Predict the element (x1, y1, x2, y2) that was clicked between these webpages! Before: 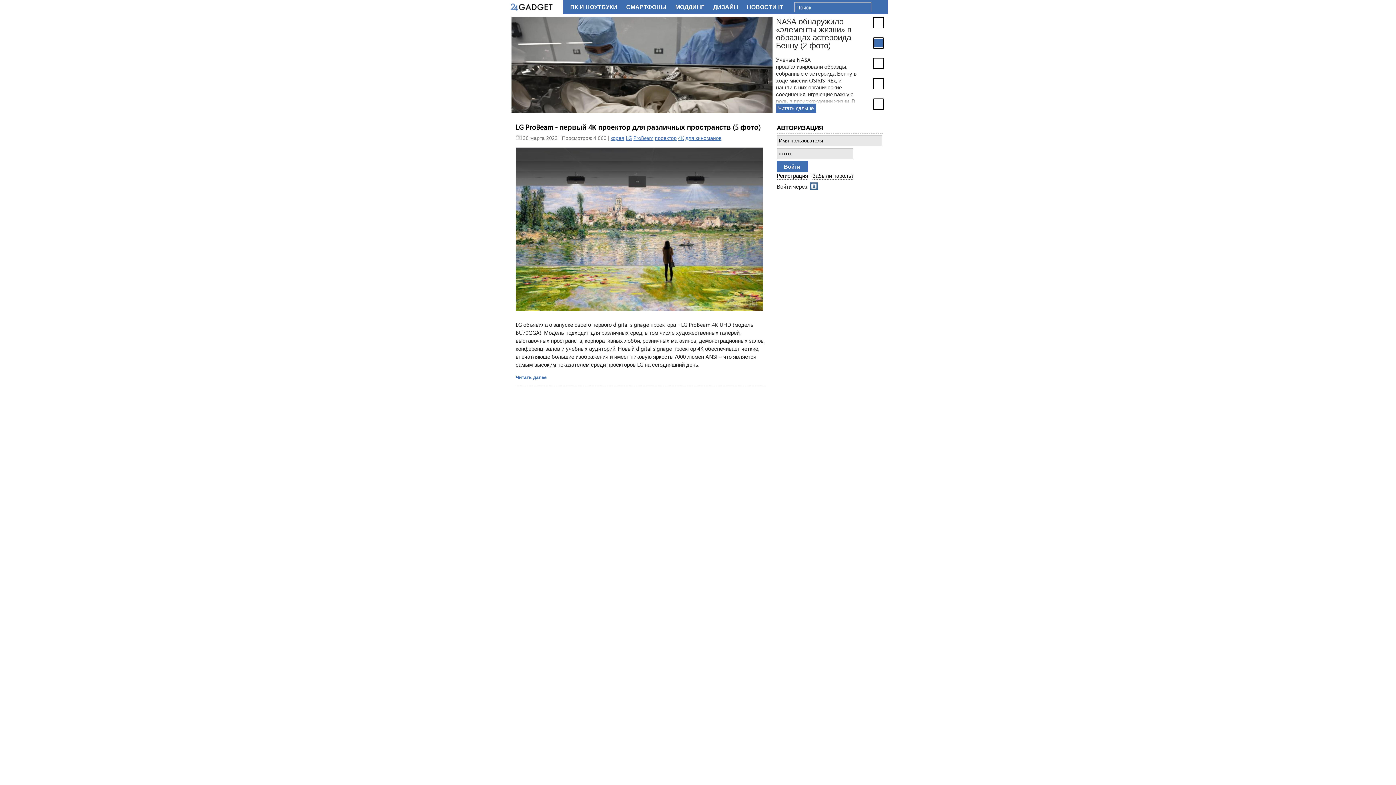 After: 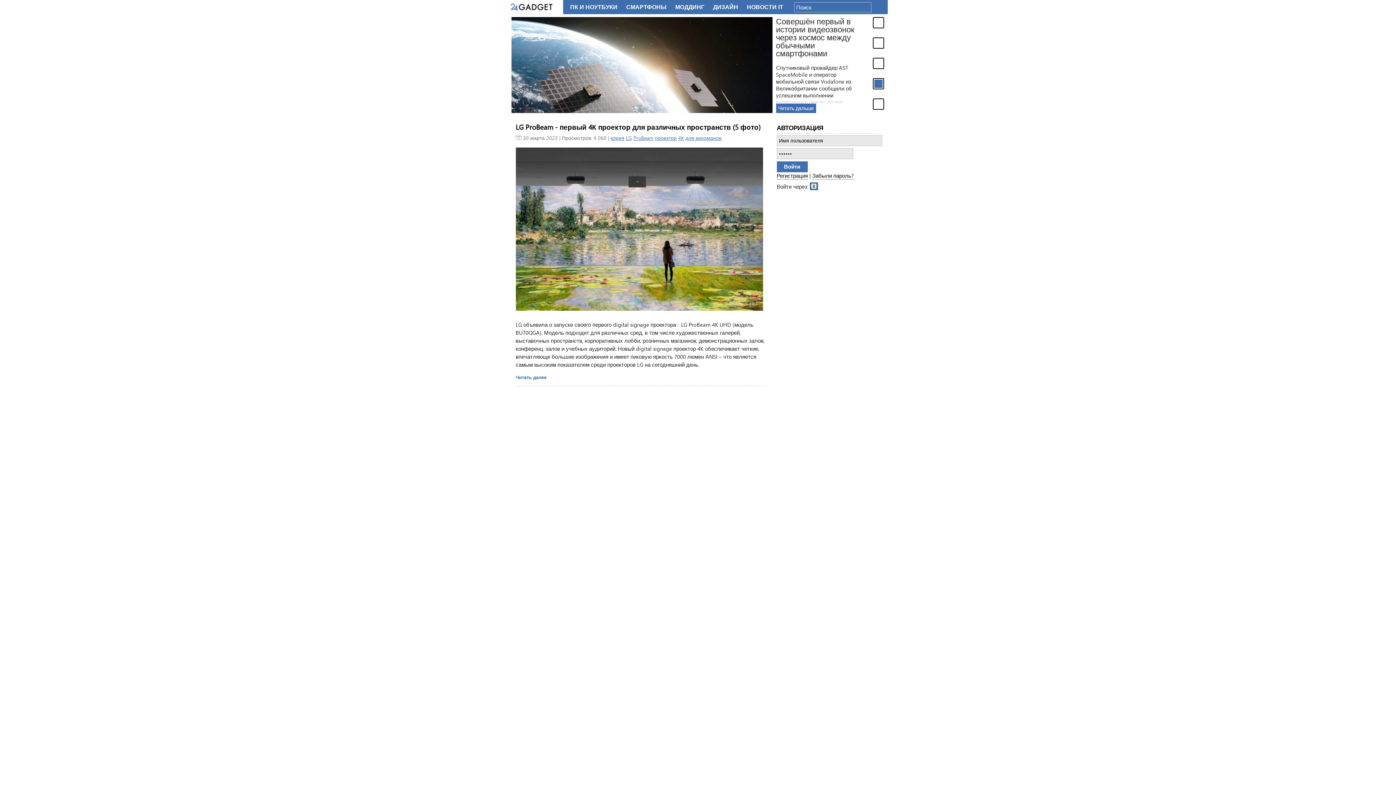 Action: bbox: (810, 181, 818, 190) label: Vkontakte